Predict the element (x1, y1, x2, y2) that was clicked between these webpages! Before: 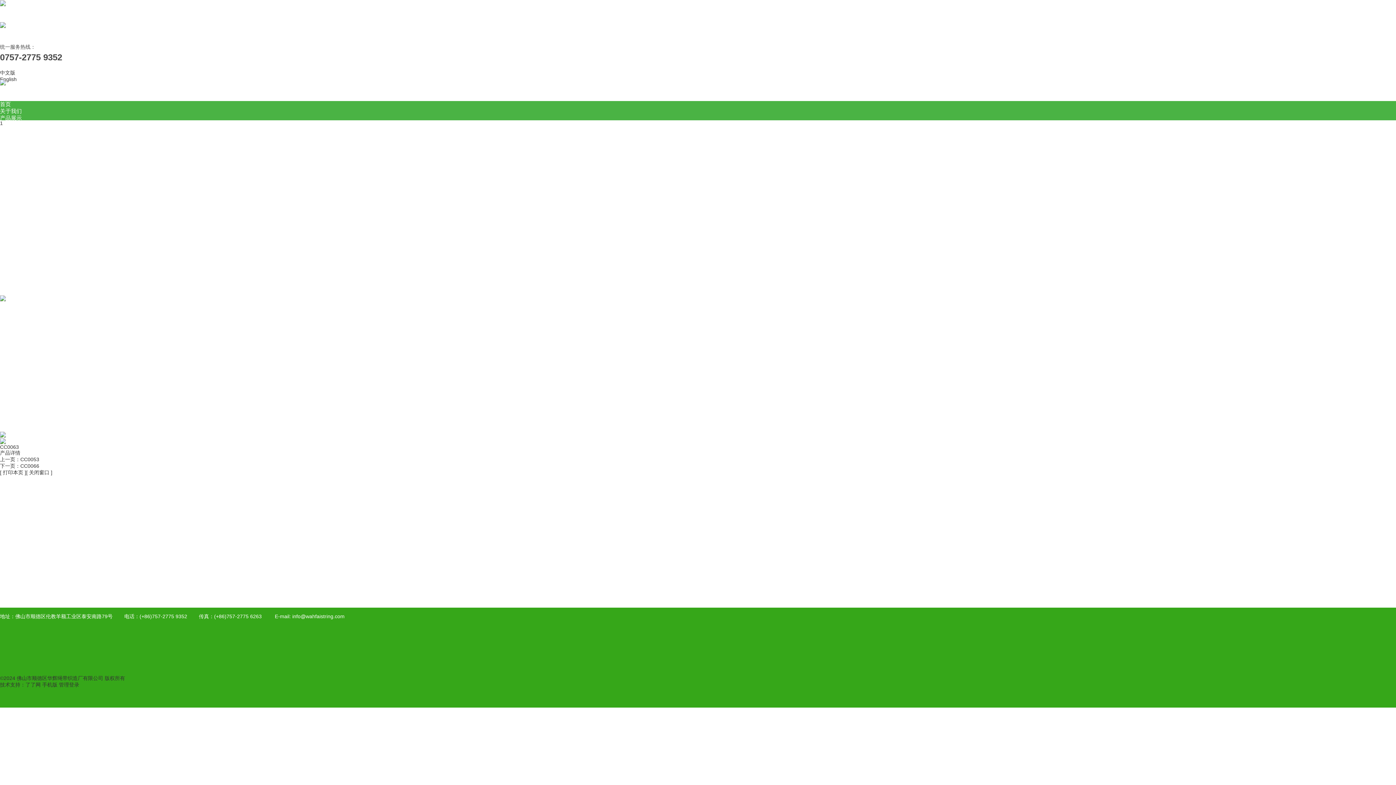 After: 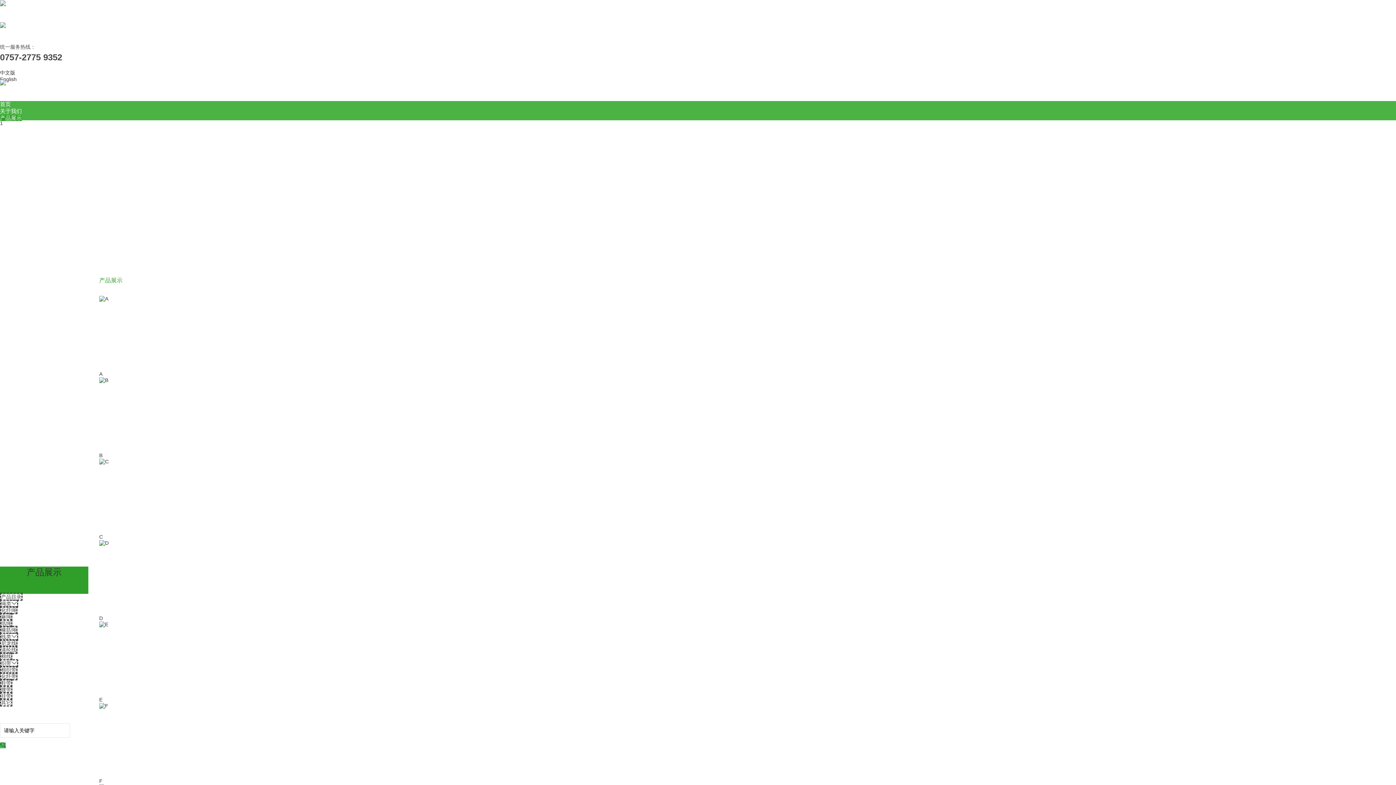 Action: label: 产品展示 bbox: (42, 22, 63, 28)